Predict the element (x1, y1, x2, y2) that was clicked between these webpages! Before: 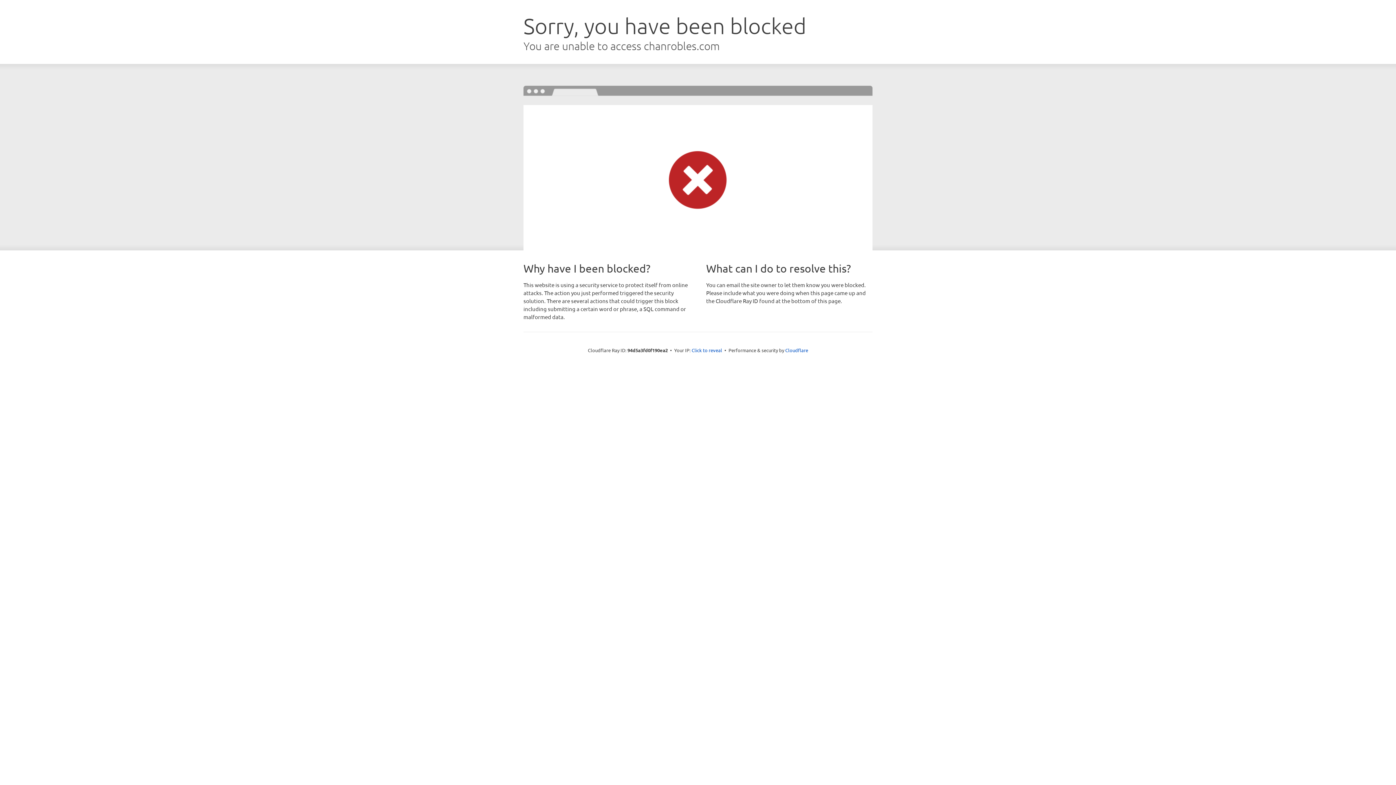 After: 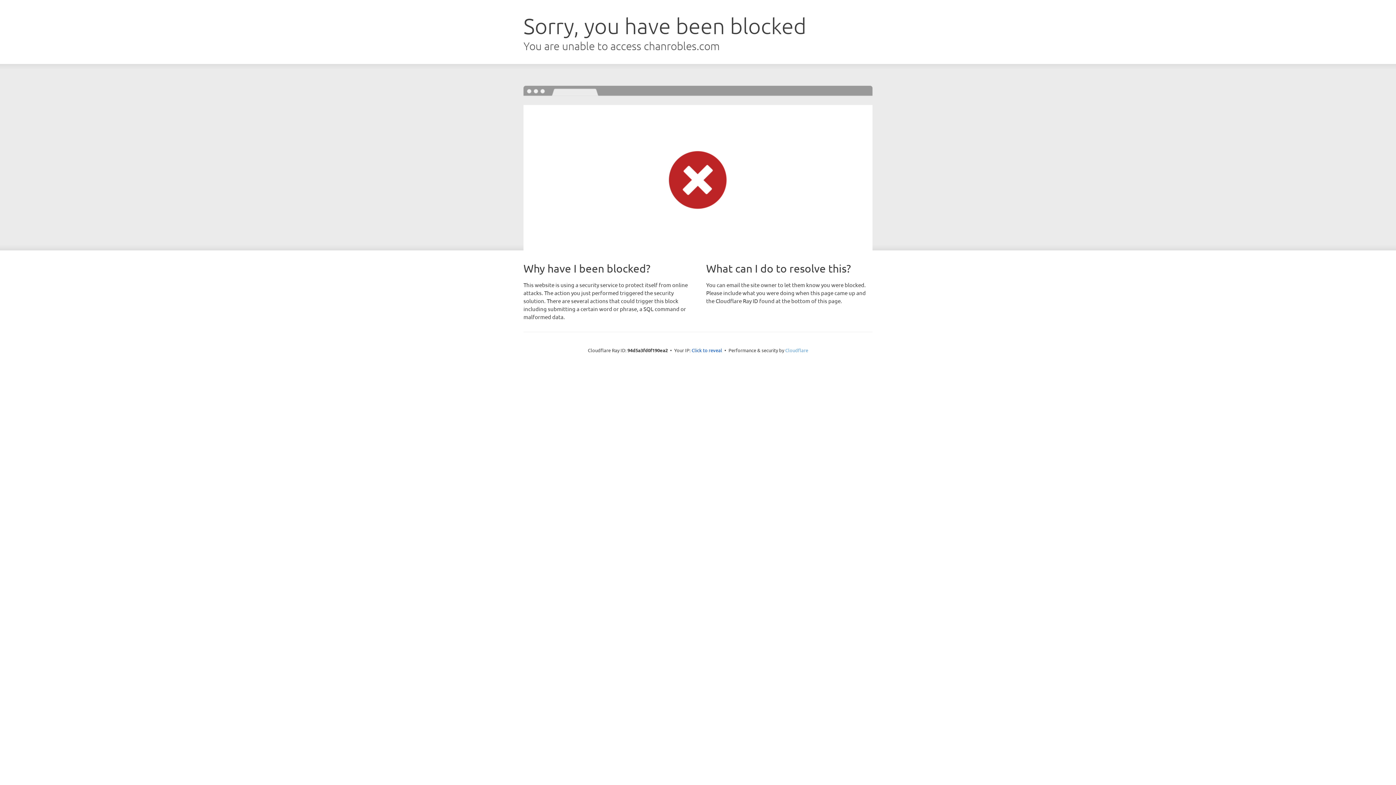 Action: bbox: (785, 347, 808, 353) label: Cloudflare